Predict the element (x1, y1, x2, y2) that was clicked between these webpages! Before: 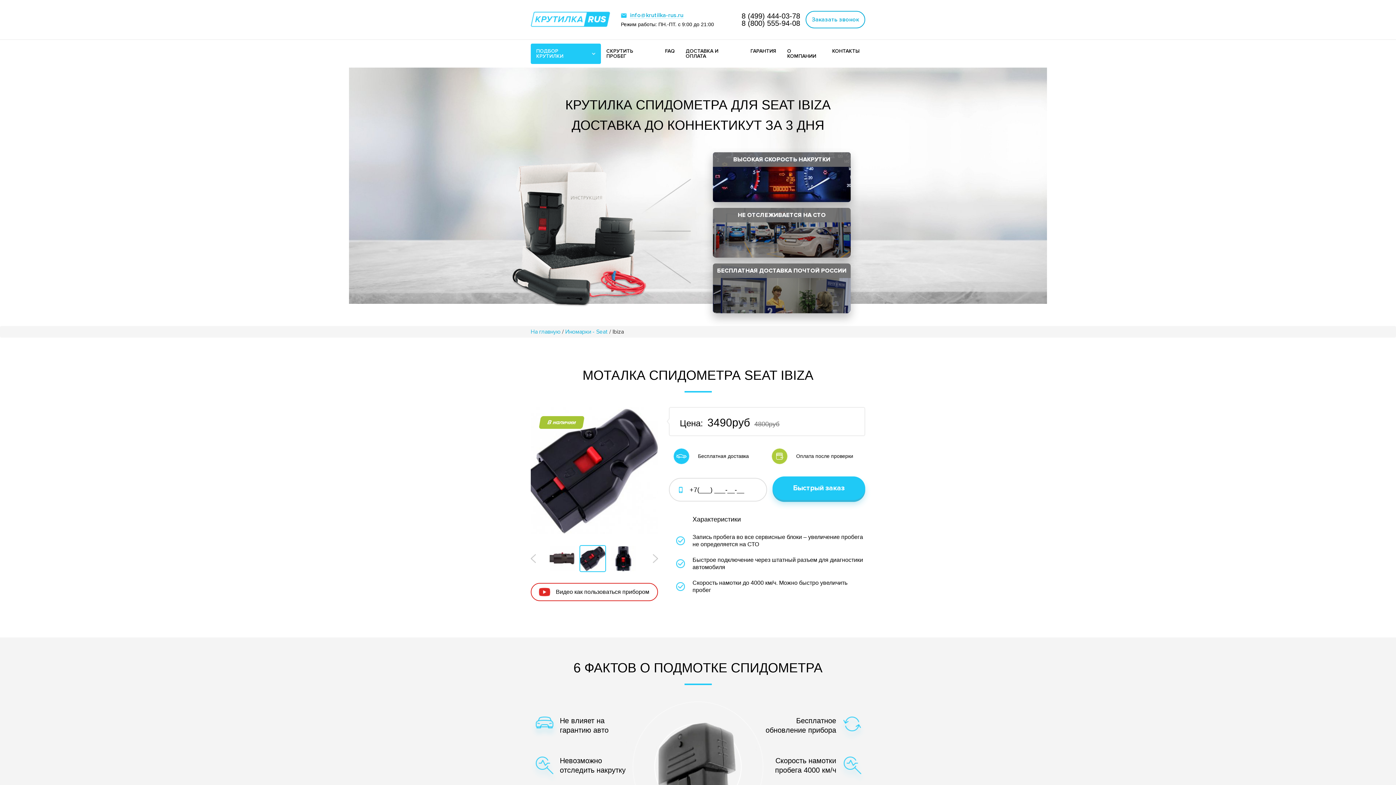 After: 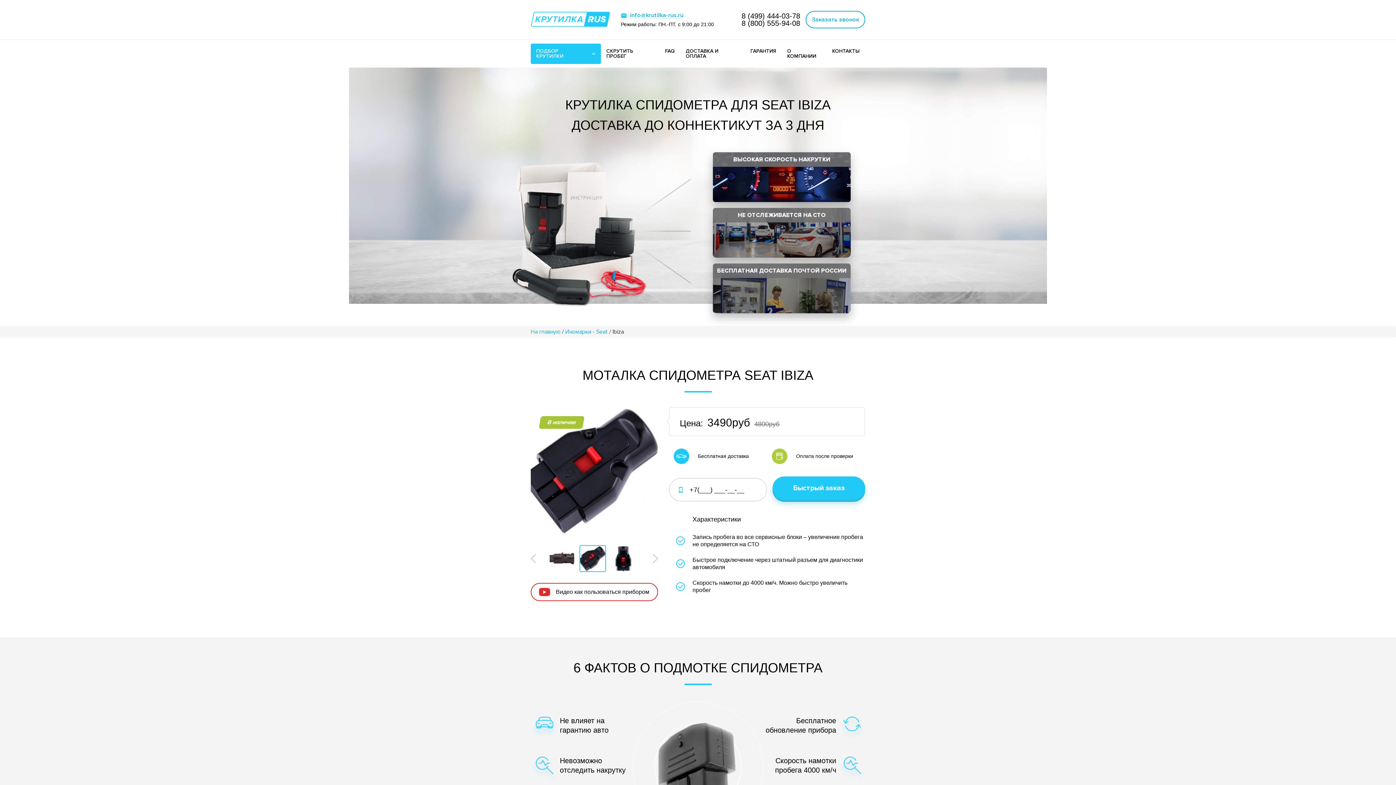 Action: label: 8 (800) 555-94-08 bbox: (741, 19, 800, 27)